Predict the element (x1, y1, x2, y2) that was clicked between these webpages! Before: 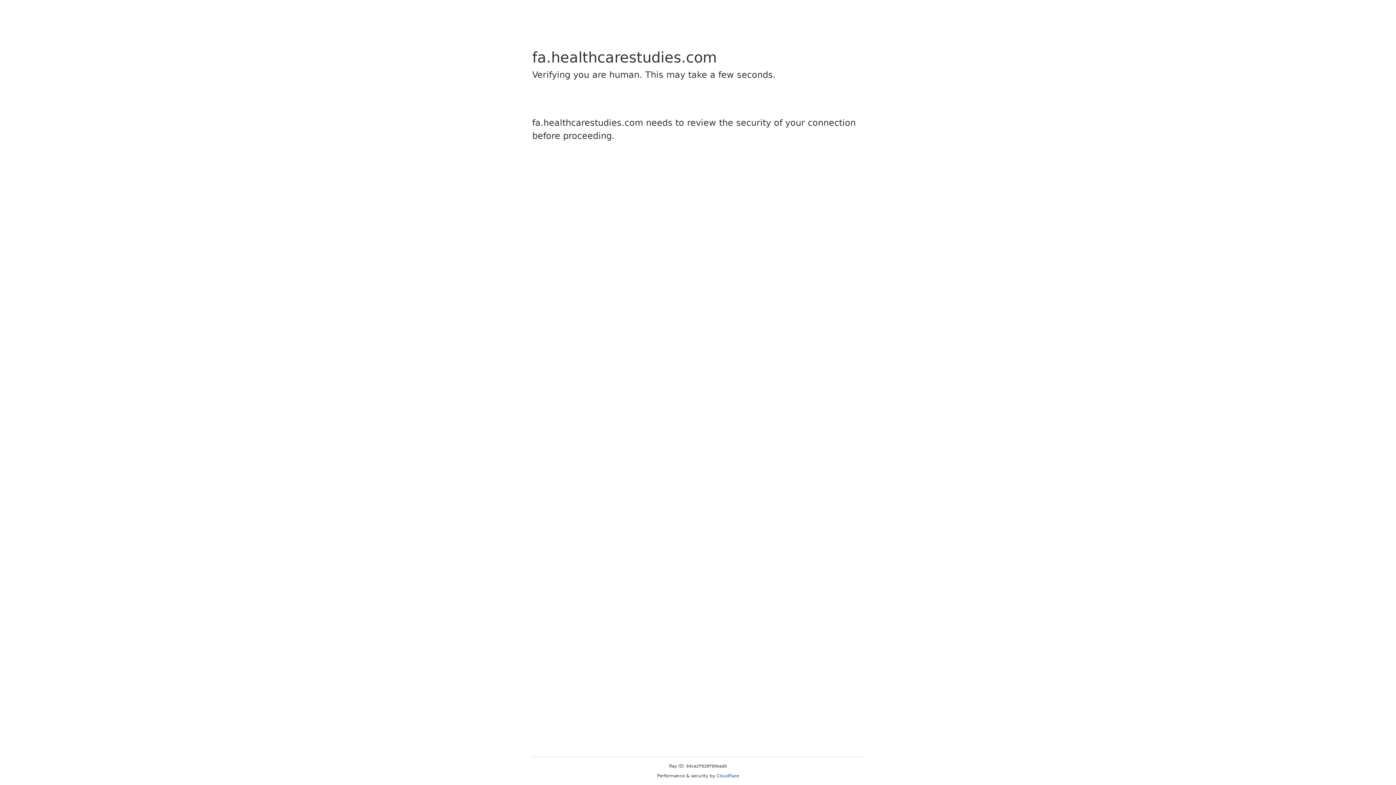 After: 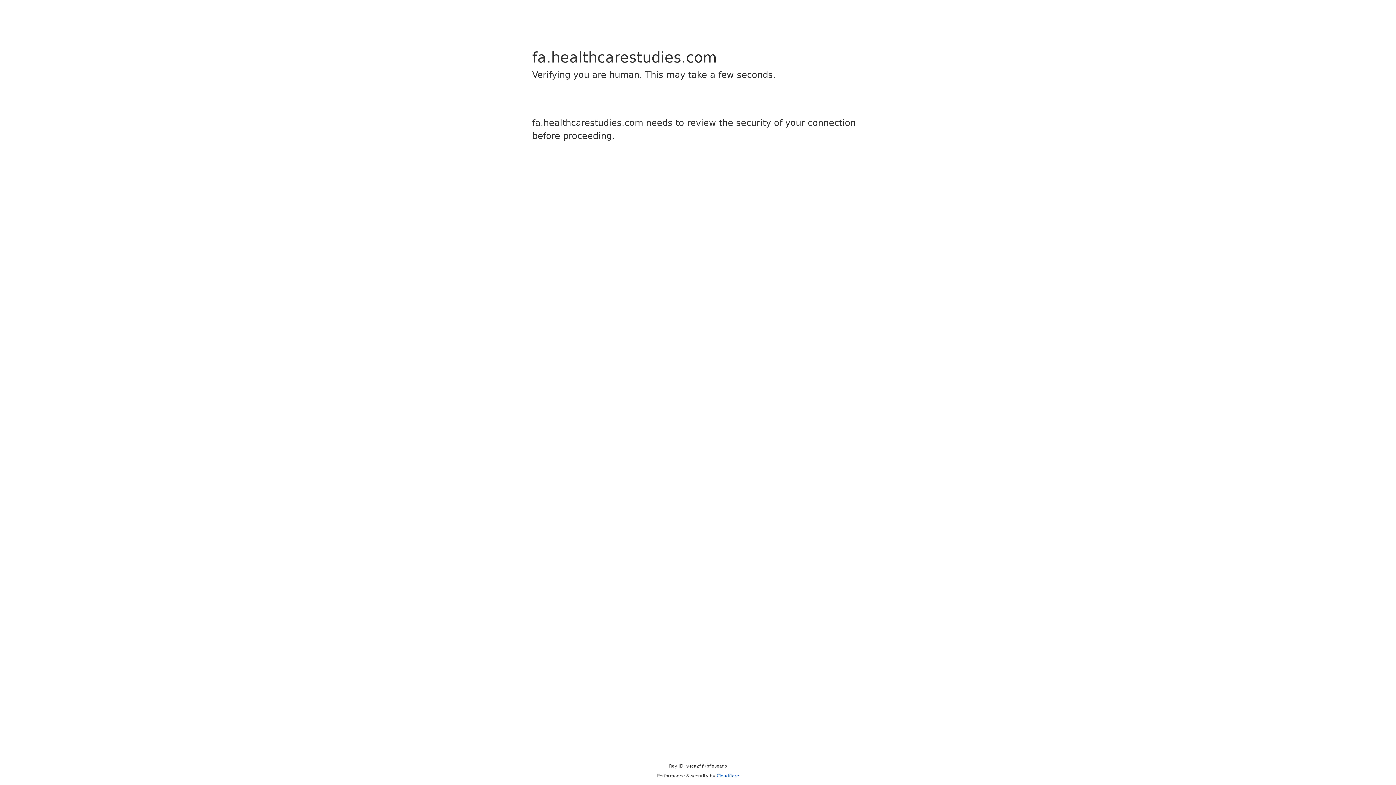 Action: label: Cloudflare bbox: (716, 773, 739, 778)